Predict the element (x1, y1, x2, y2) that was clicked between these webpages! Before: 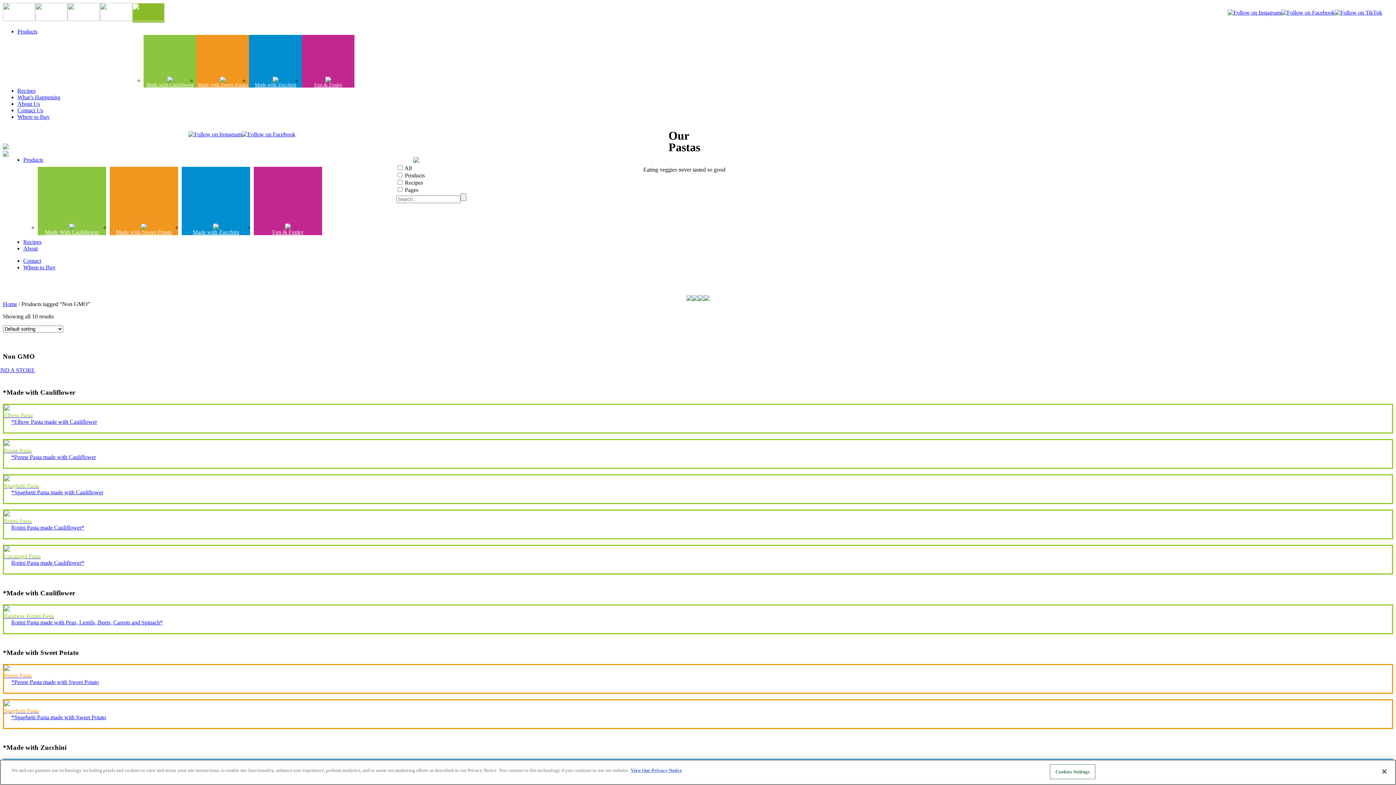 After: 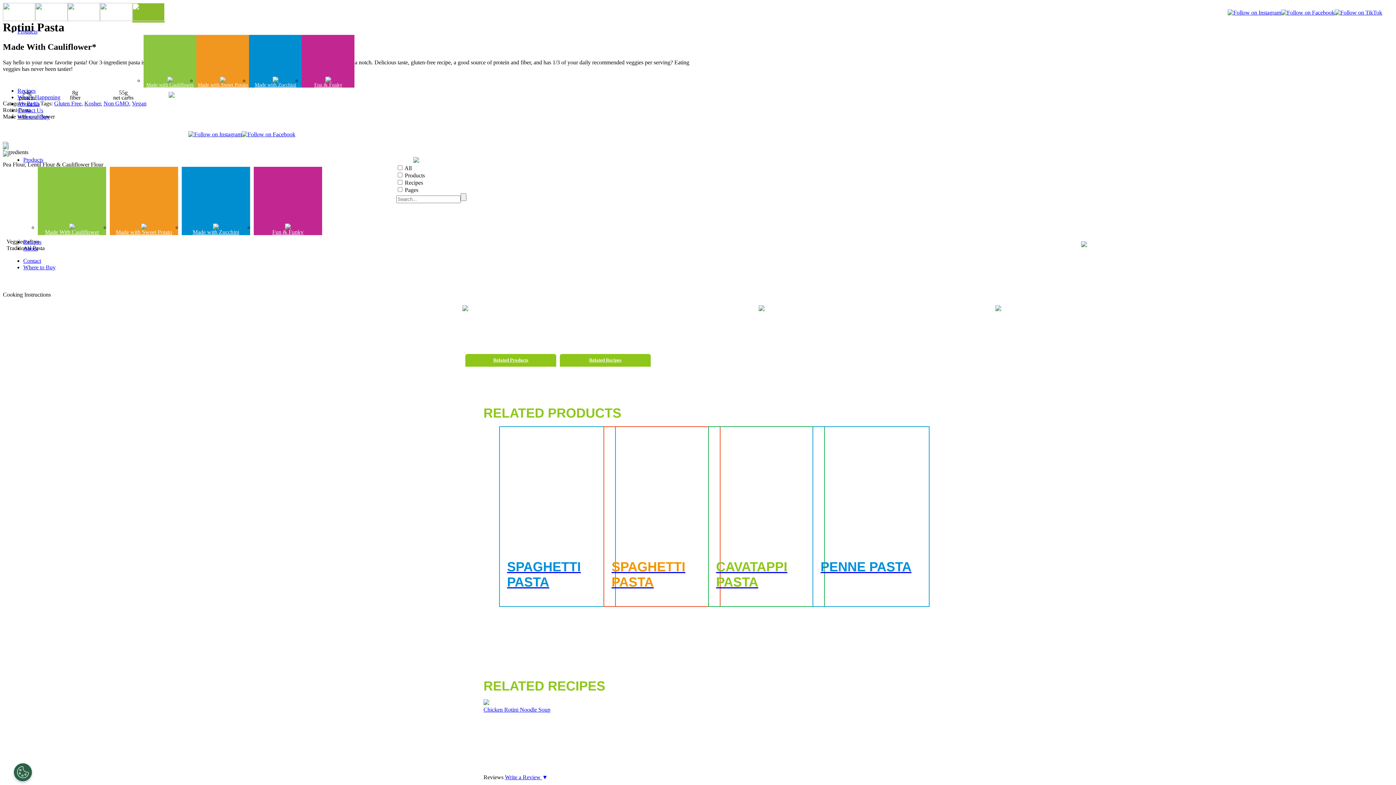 Action: label: Rotini Pasta
Rotini Pasta made Cauliflower* bbox: (2, 509, 1393, 539)